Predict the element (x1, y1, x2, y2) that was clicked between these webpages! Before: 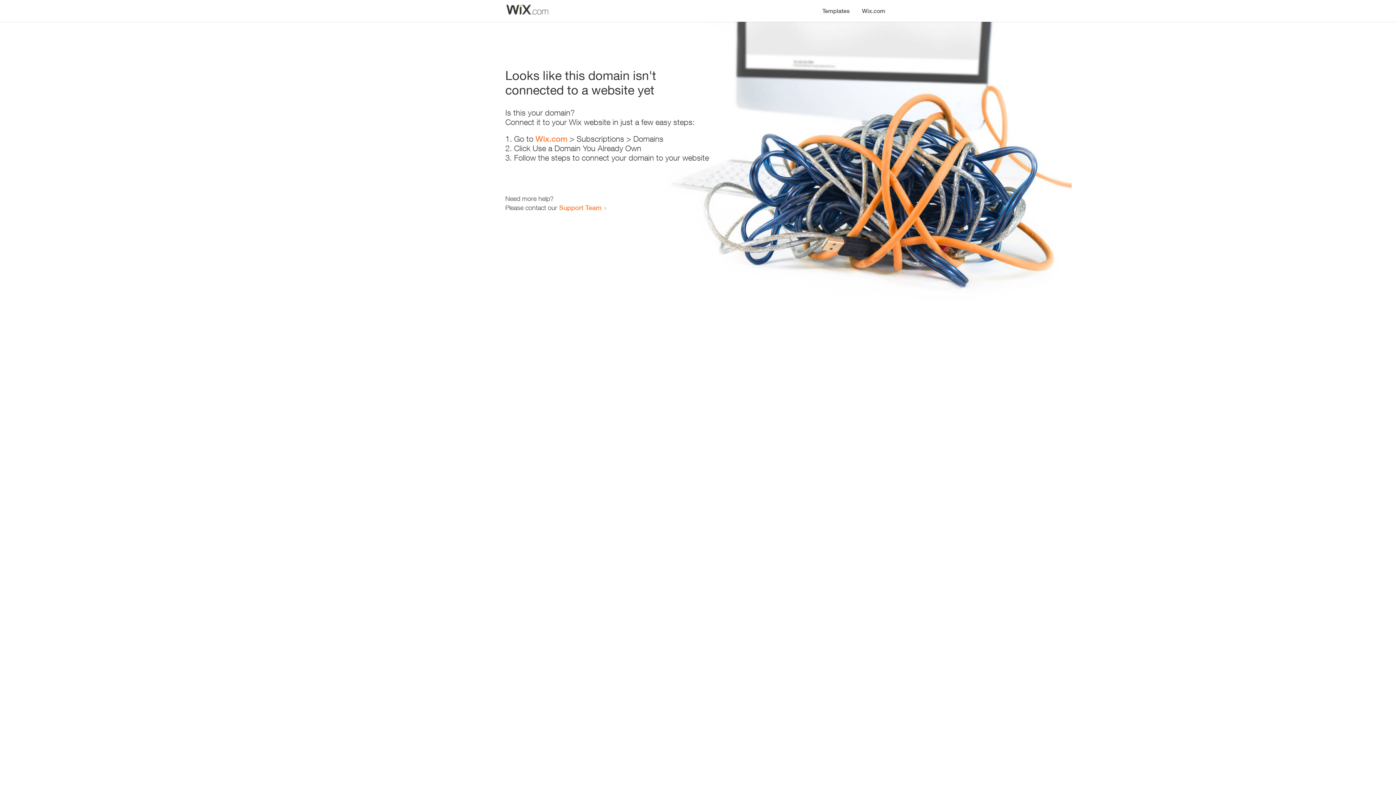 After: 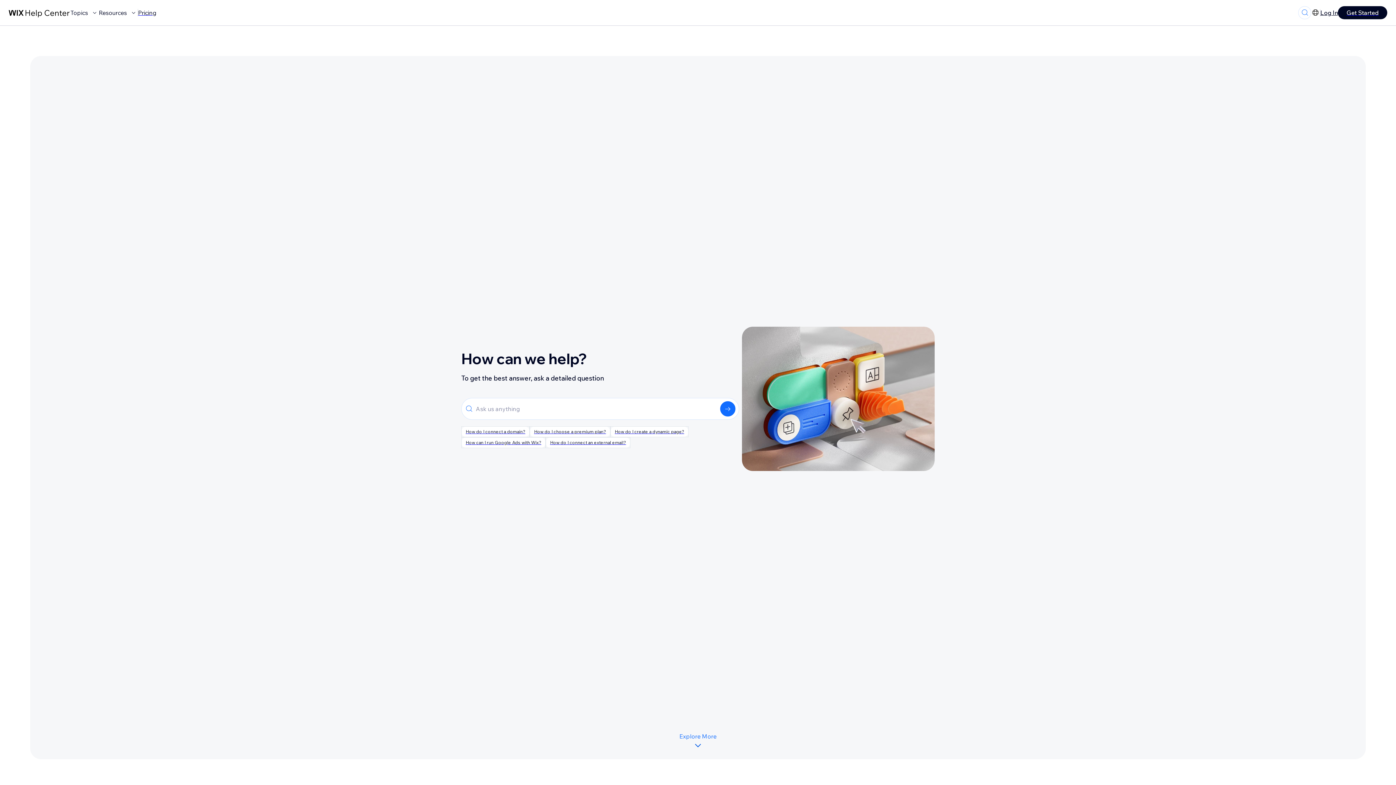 Action: bbox: (559, 203, 601, 211) label: Support Team